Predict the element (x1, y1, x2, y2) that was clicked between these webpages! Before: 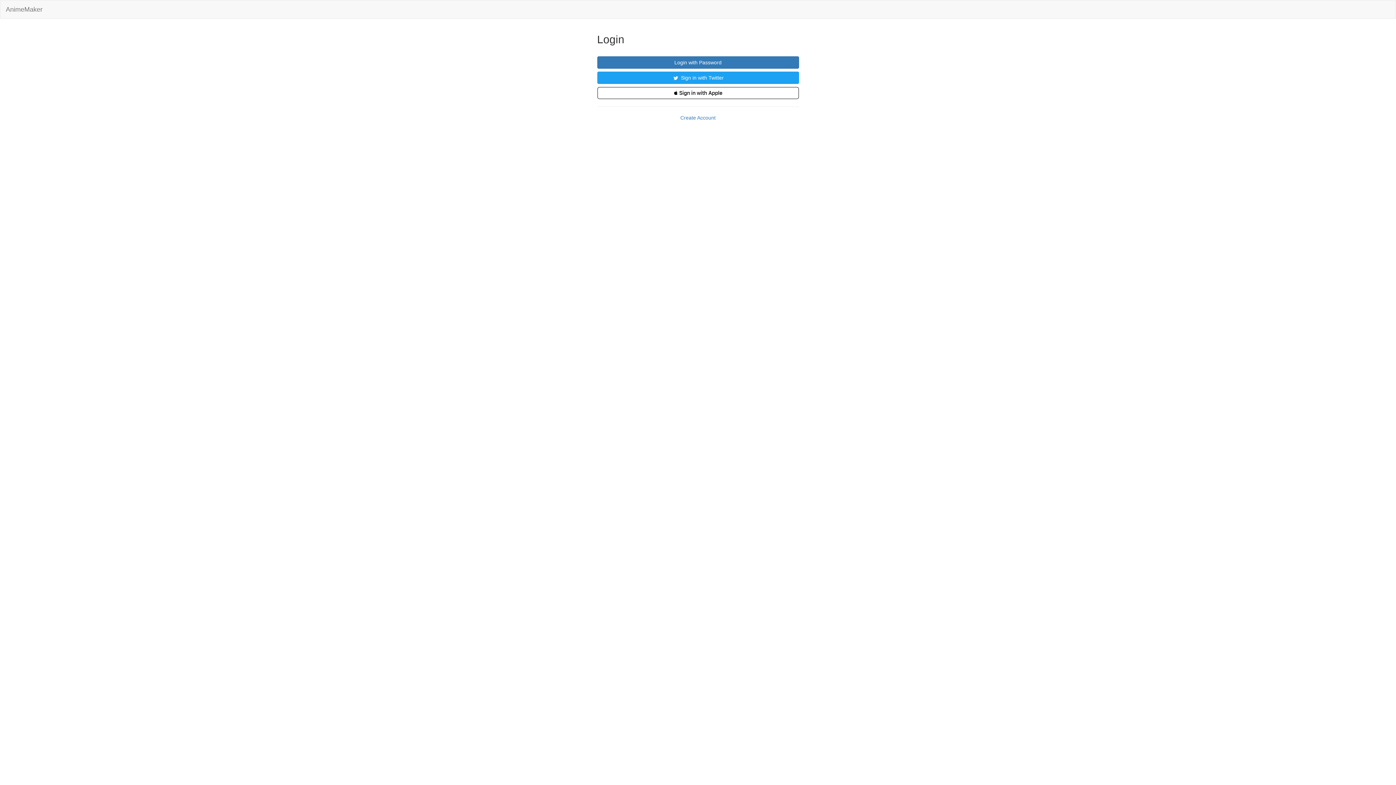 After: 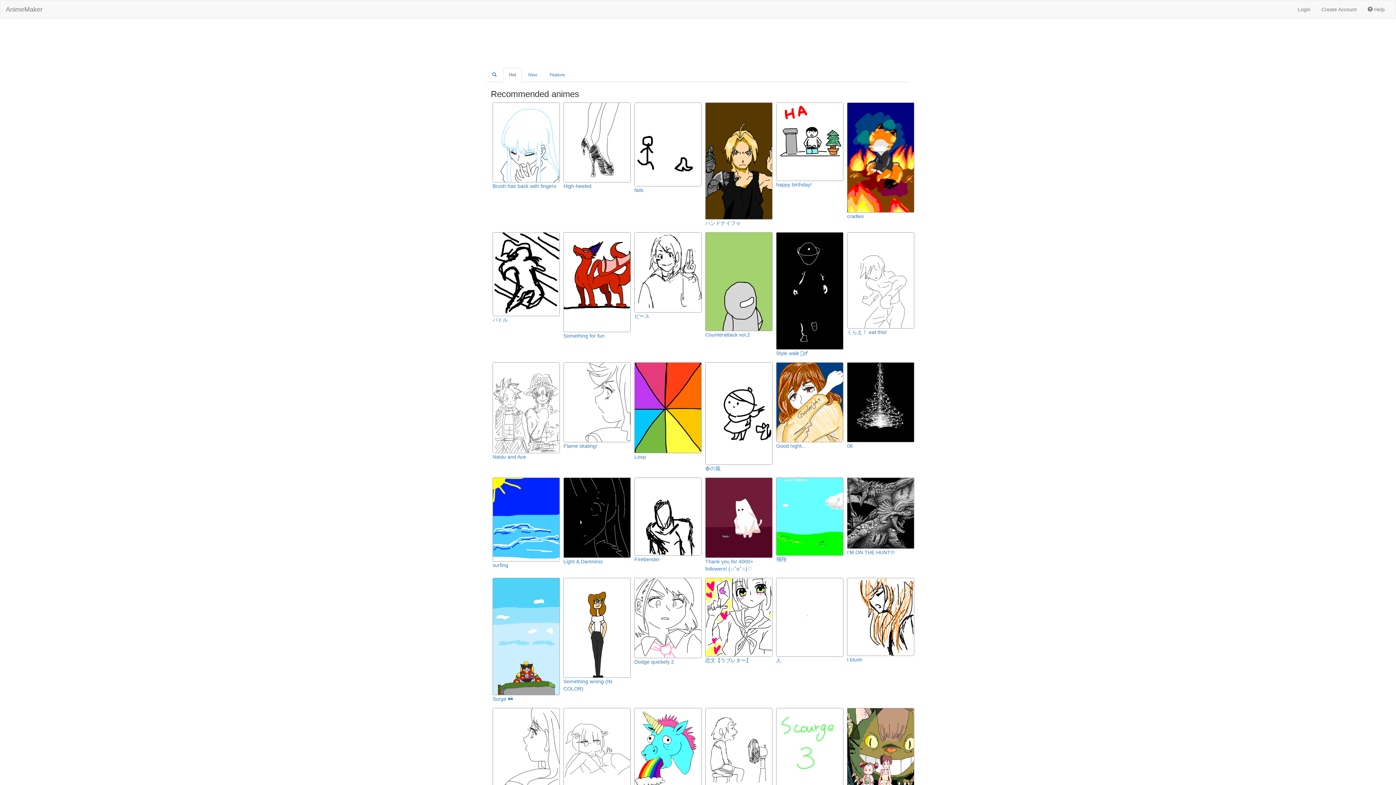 Action: label: AnimeMaker bbox: (0, 0, 48, 18)